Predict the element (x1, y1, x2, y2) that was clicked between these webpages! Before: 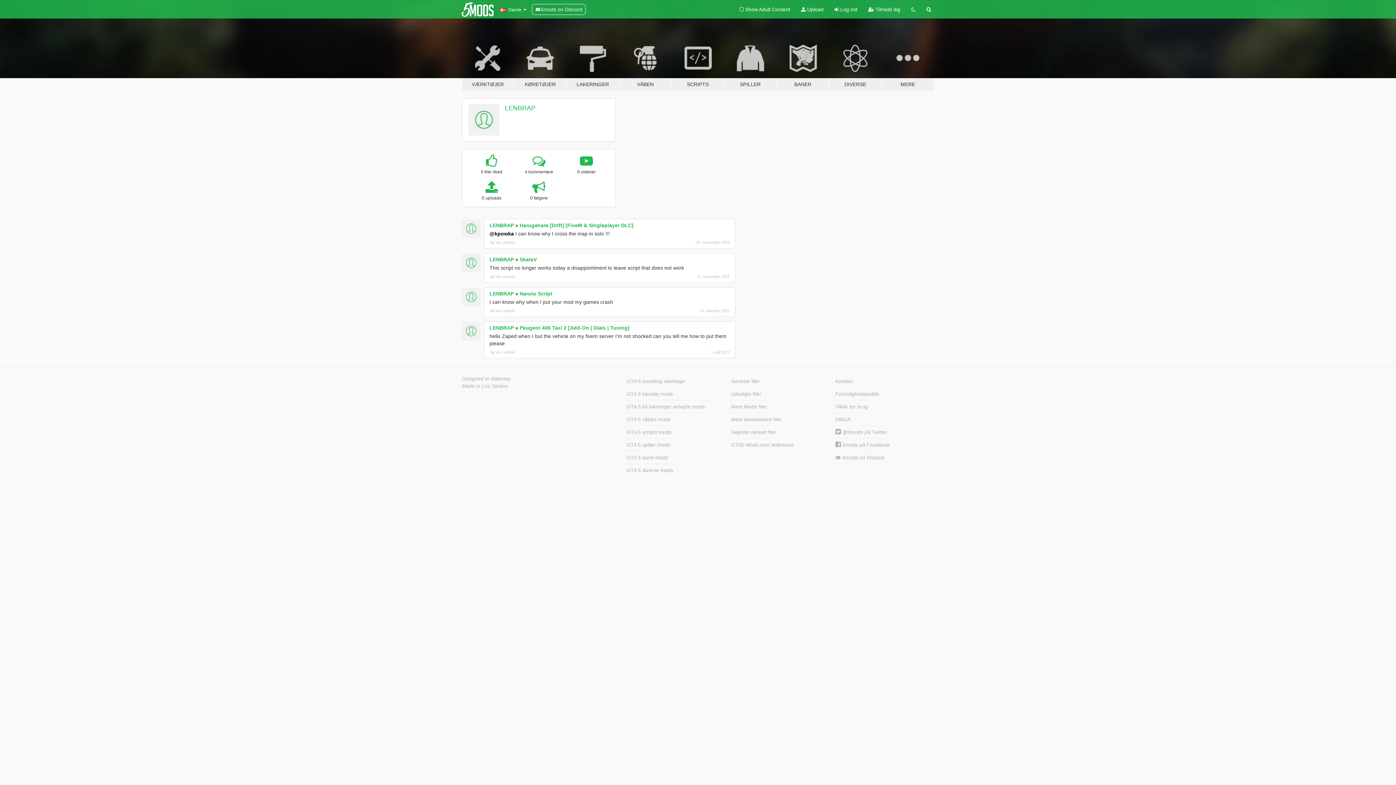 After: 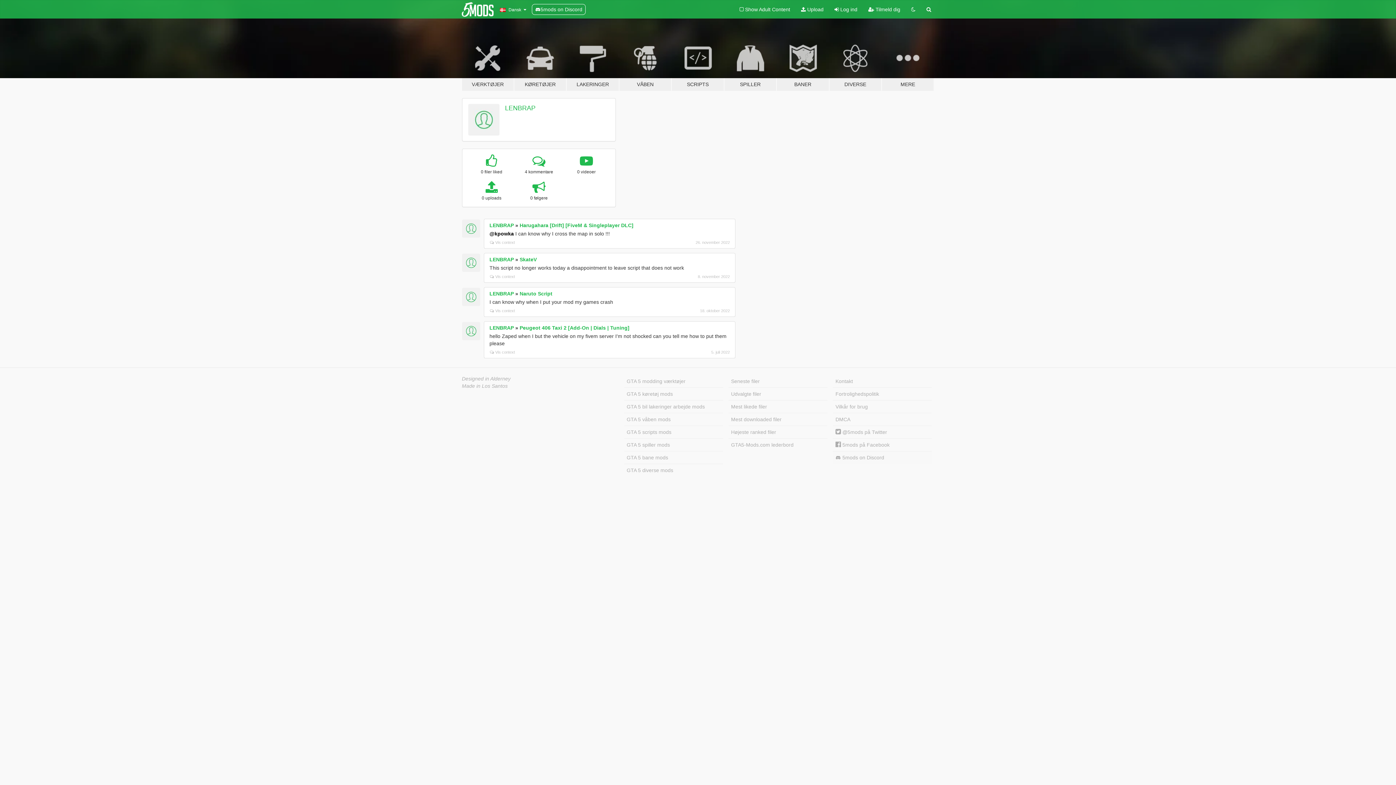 Action: bbox: (833, 451, 932, 463) label:  5mods on Discord